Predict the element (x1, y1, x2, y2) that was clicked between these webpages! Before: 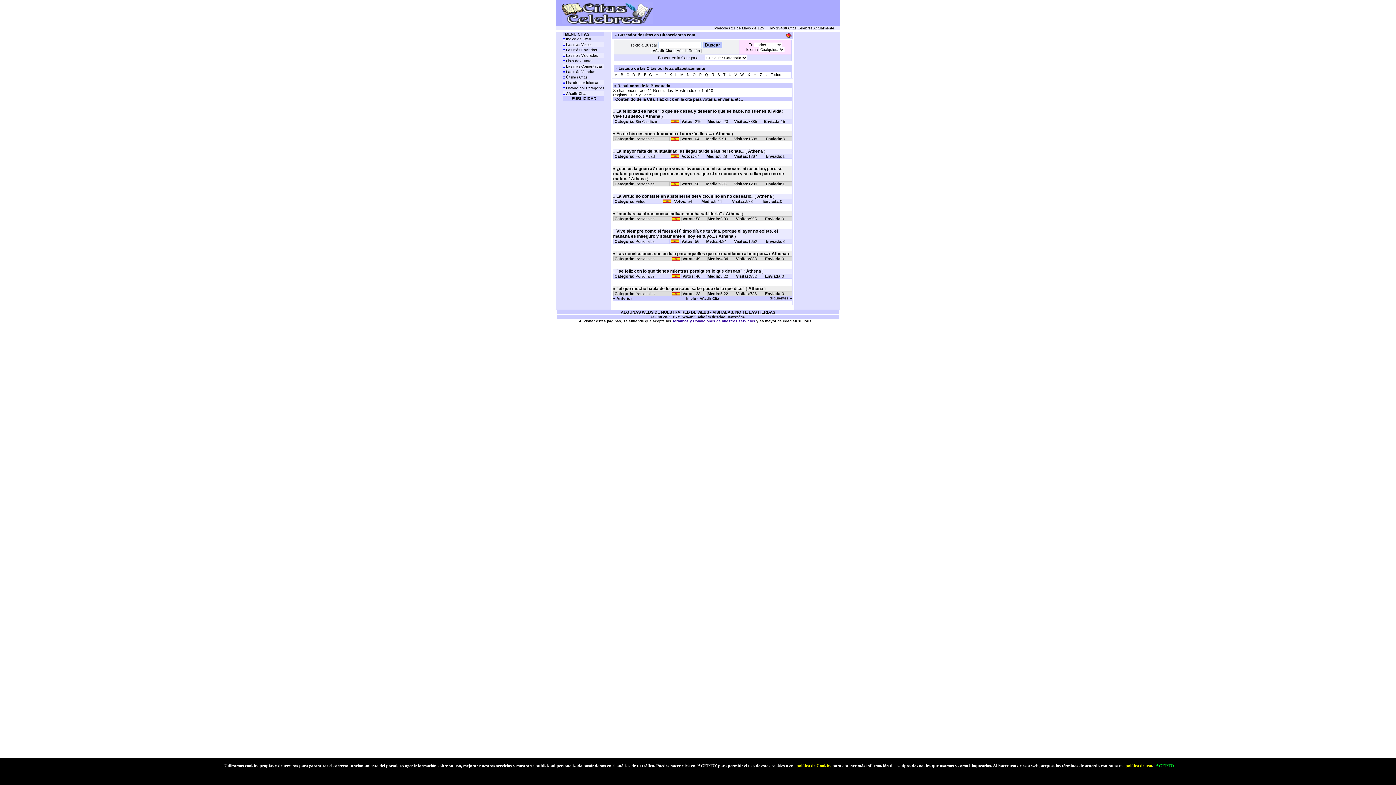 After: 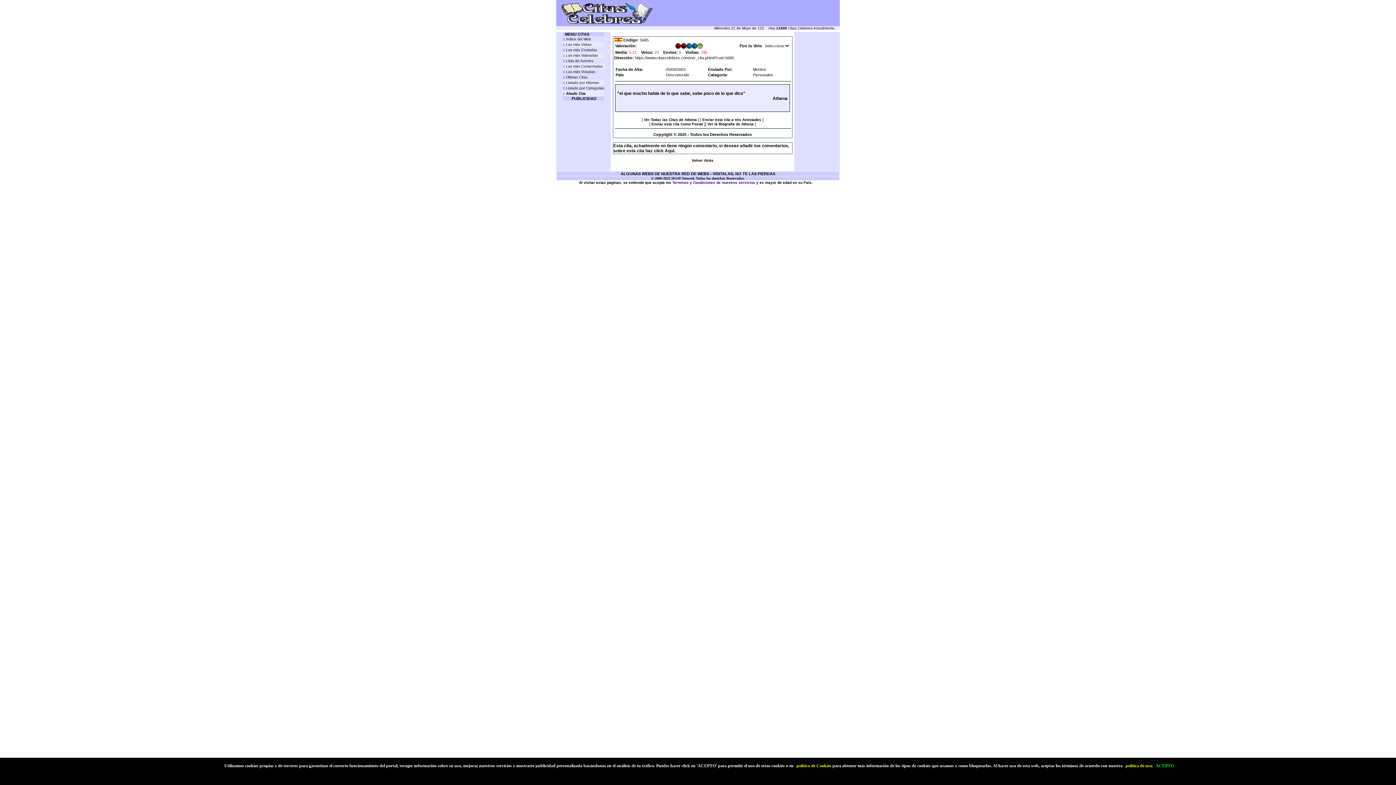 Action: bbox: (616, 286, 744, 291) label: "el que mucho habla de lo que sabe, sabe poco de lo que dice"